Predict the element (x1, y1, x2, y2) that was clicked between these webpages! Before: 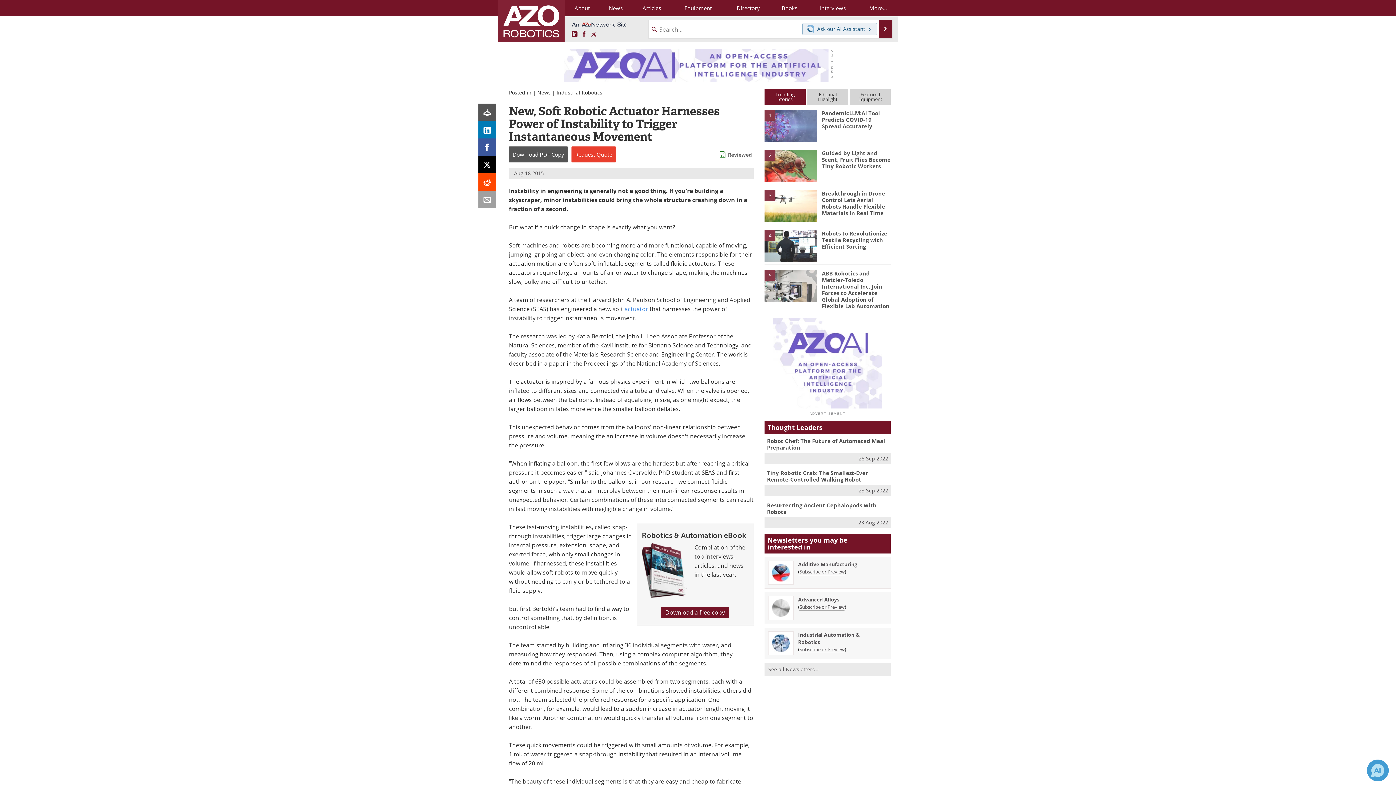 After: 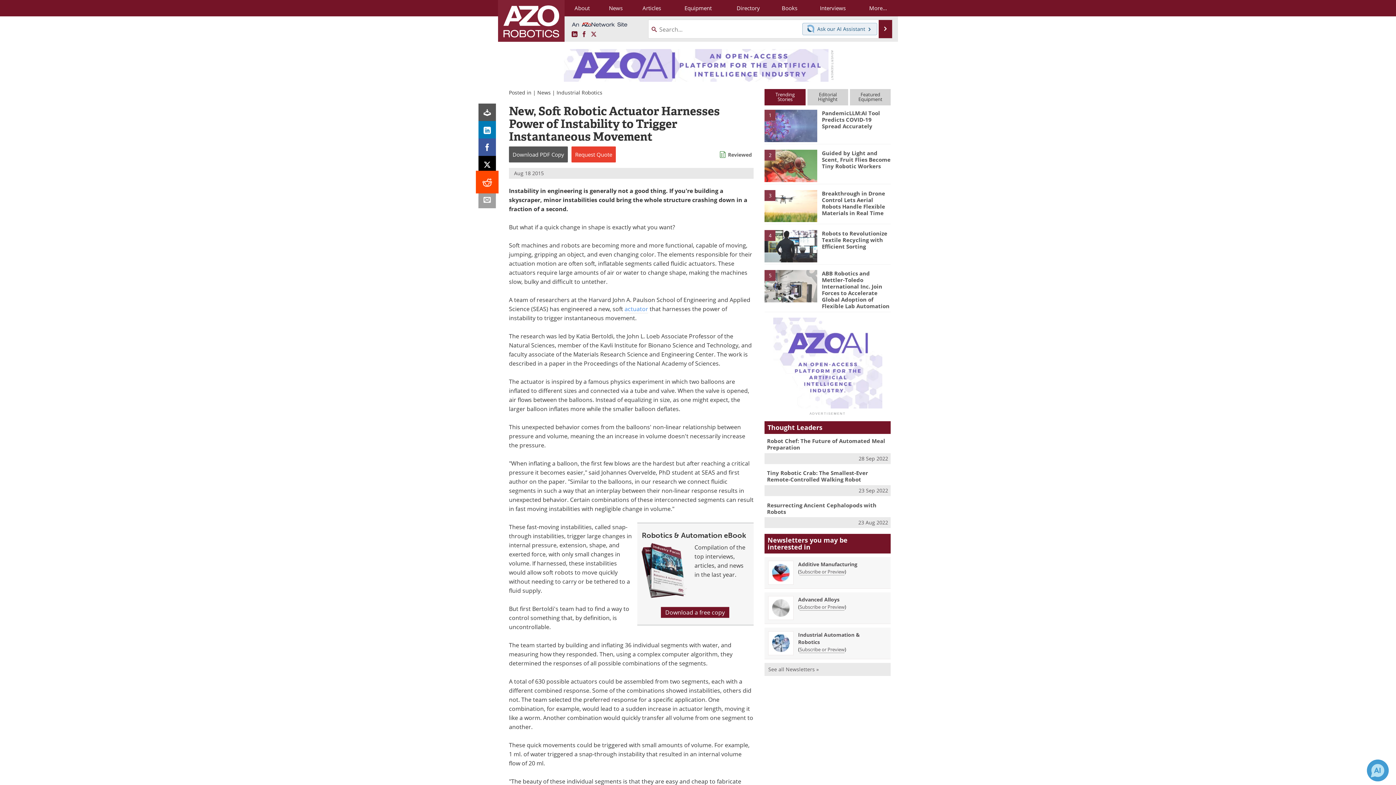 Action: bbox: (478, 173, 496, 190)